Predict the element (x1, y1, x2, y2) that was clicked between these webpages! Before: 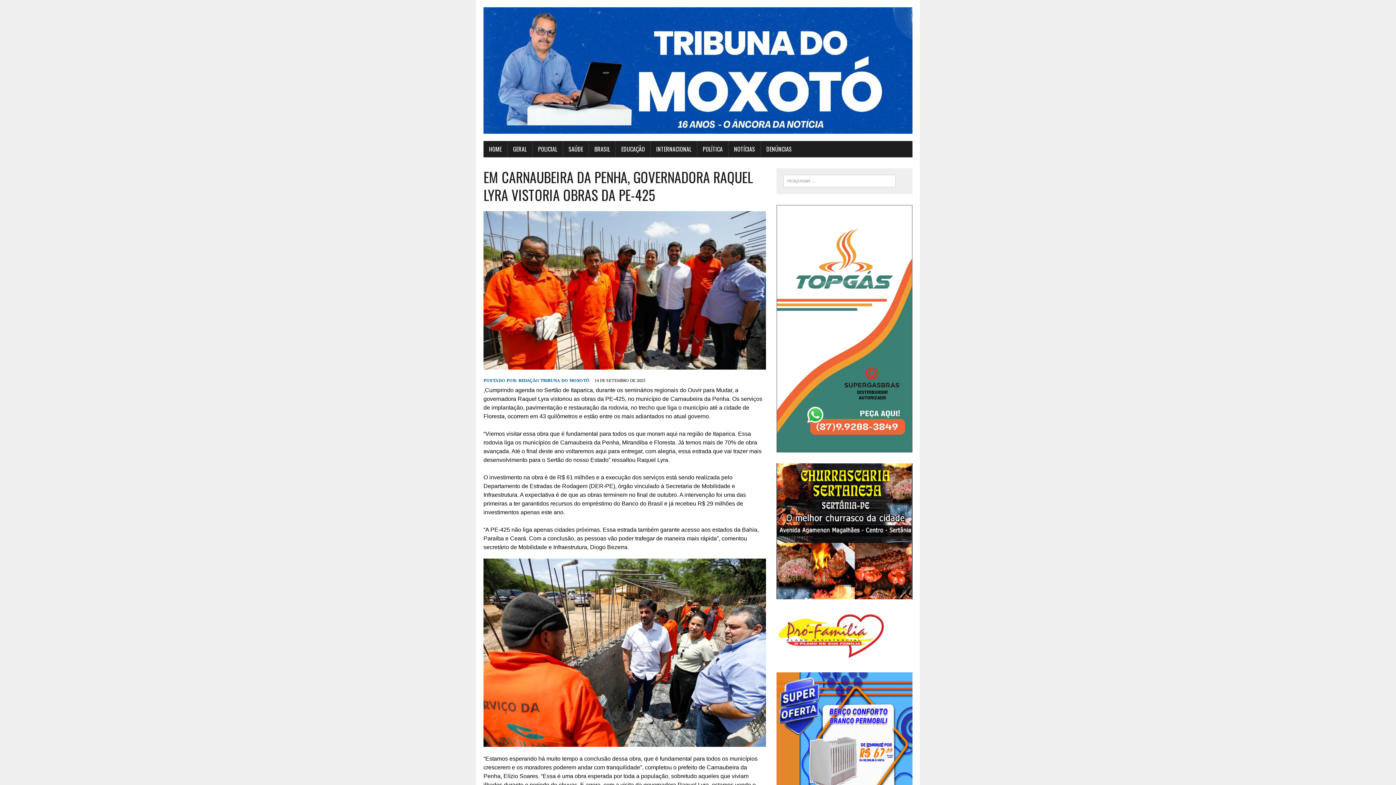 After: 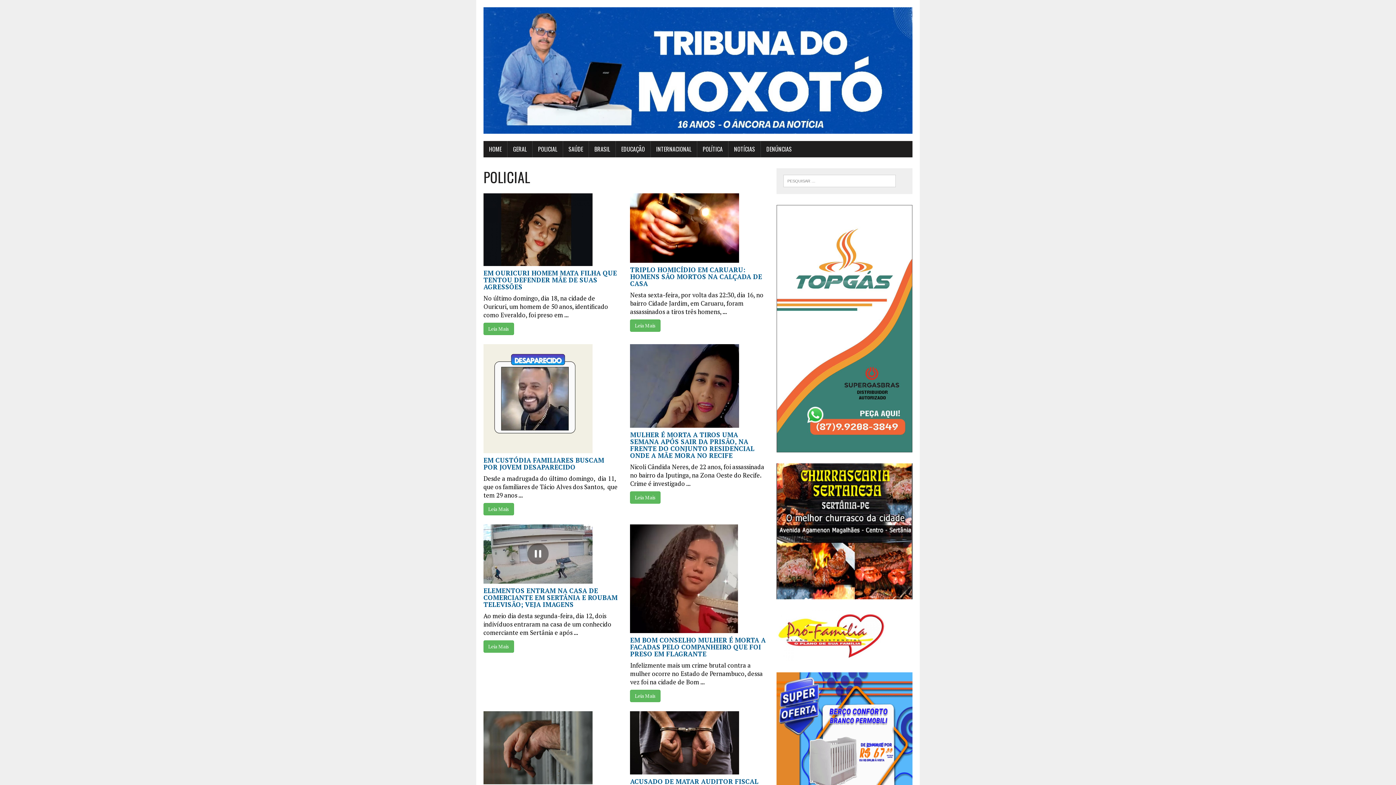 Action: bbox: (532, 140, 562, 157) label: POLICIAL